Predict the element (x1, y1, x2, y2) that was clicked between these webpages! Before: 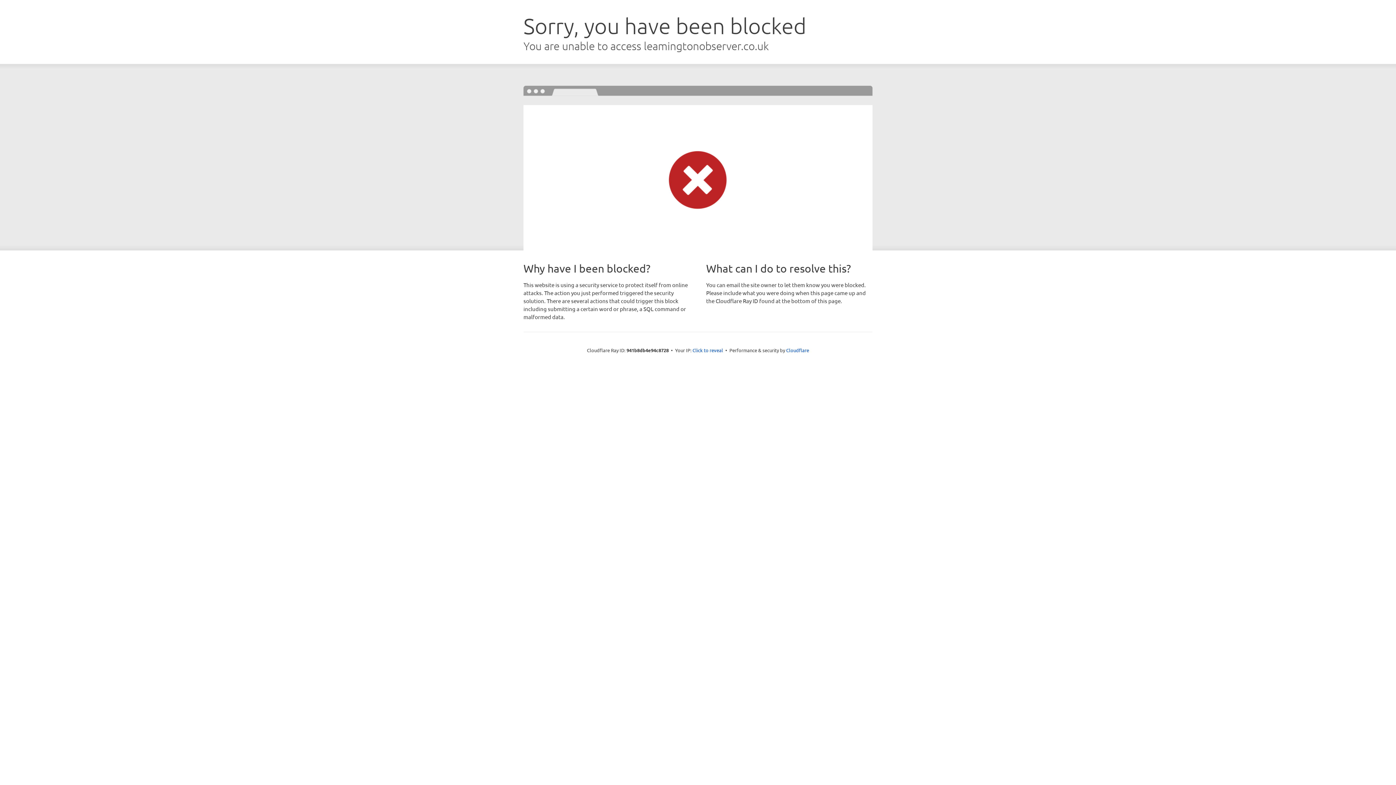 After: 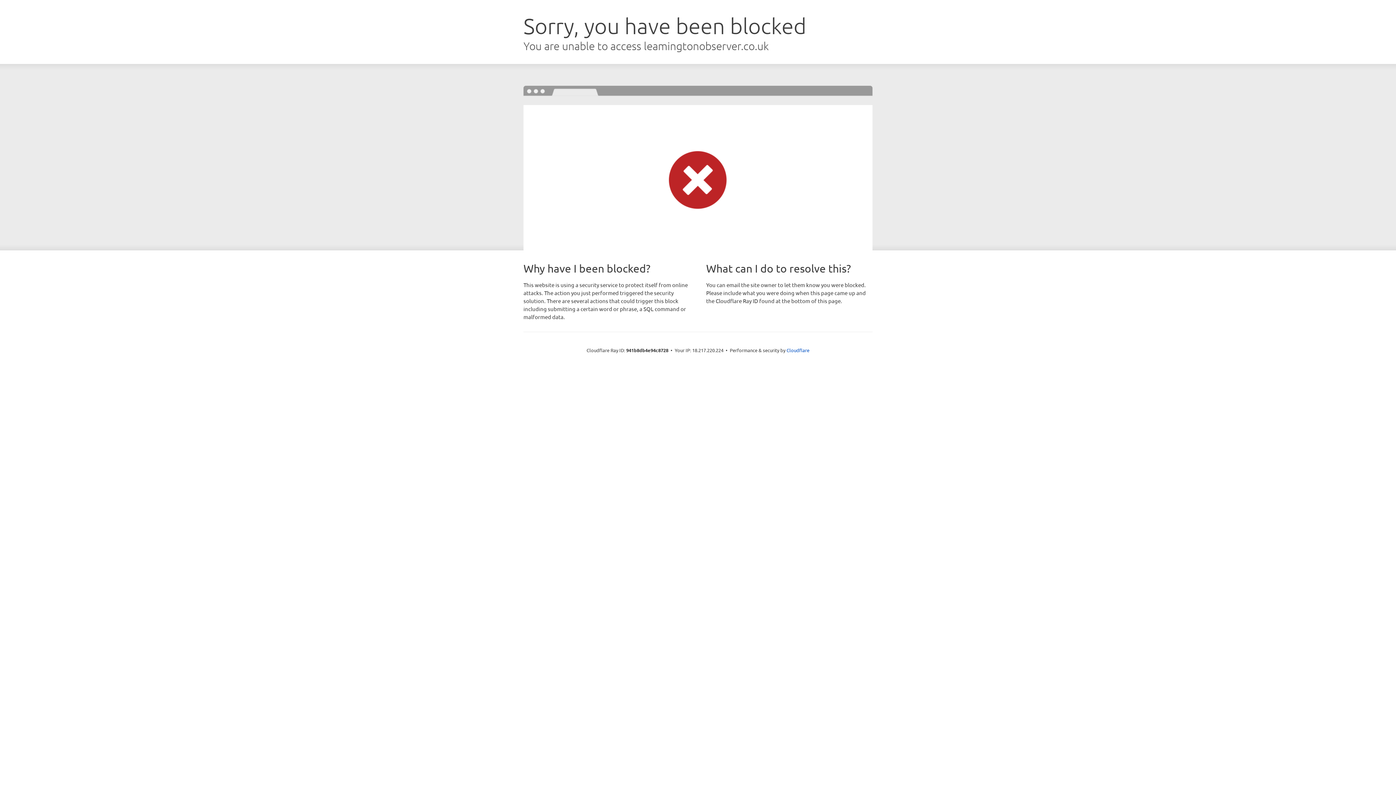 Action: label: Click to reveal bbox: (692, 346, 723, 353)